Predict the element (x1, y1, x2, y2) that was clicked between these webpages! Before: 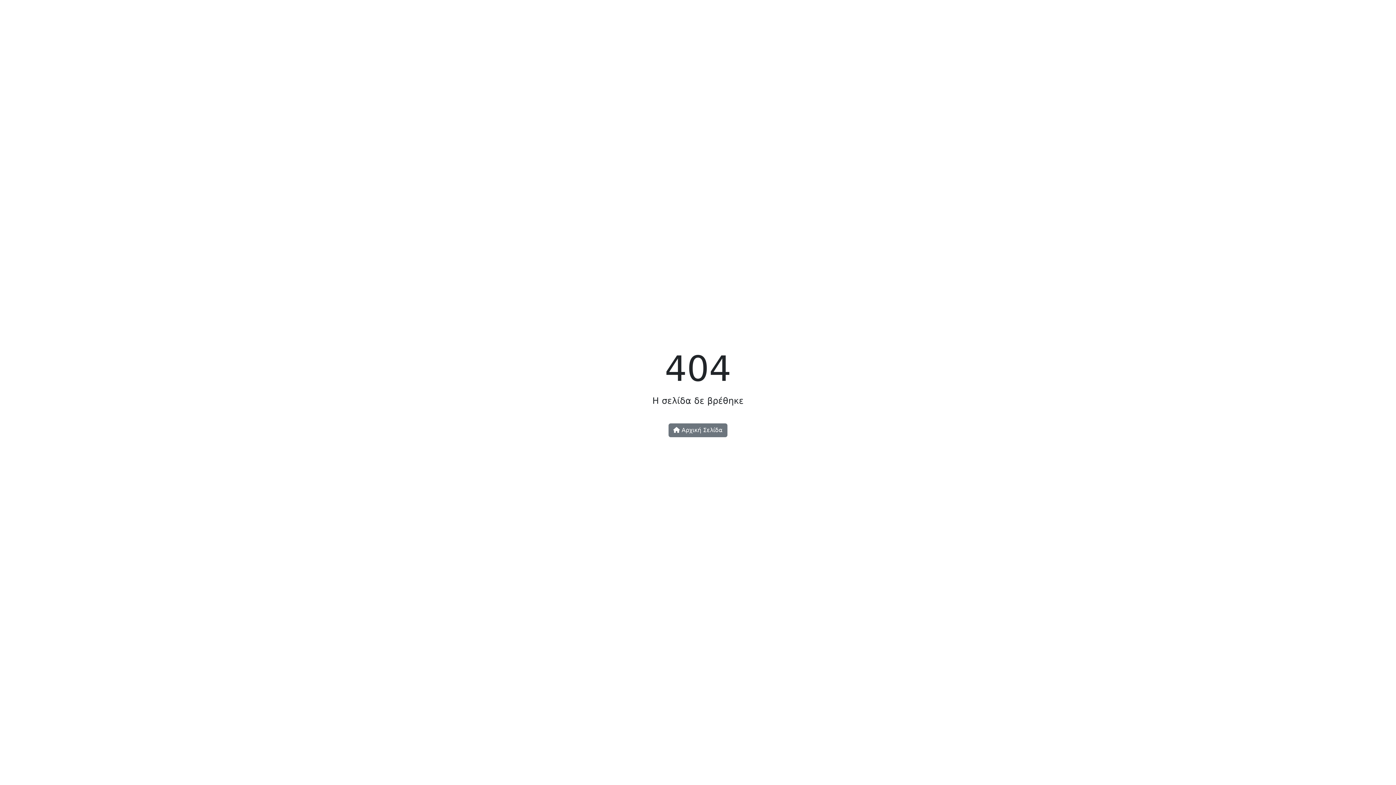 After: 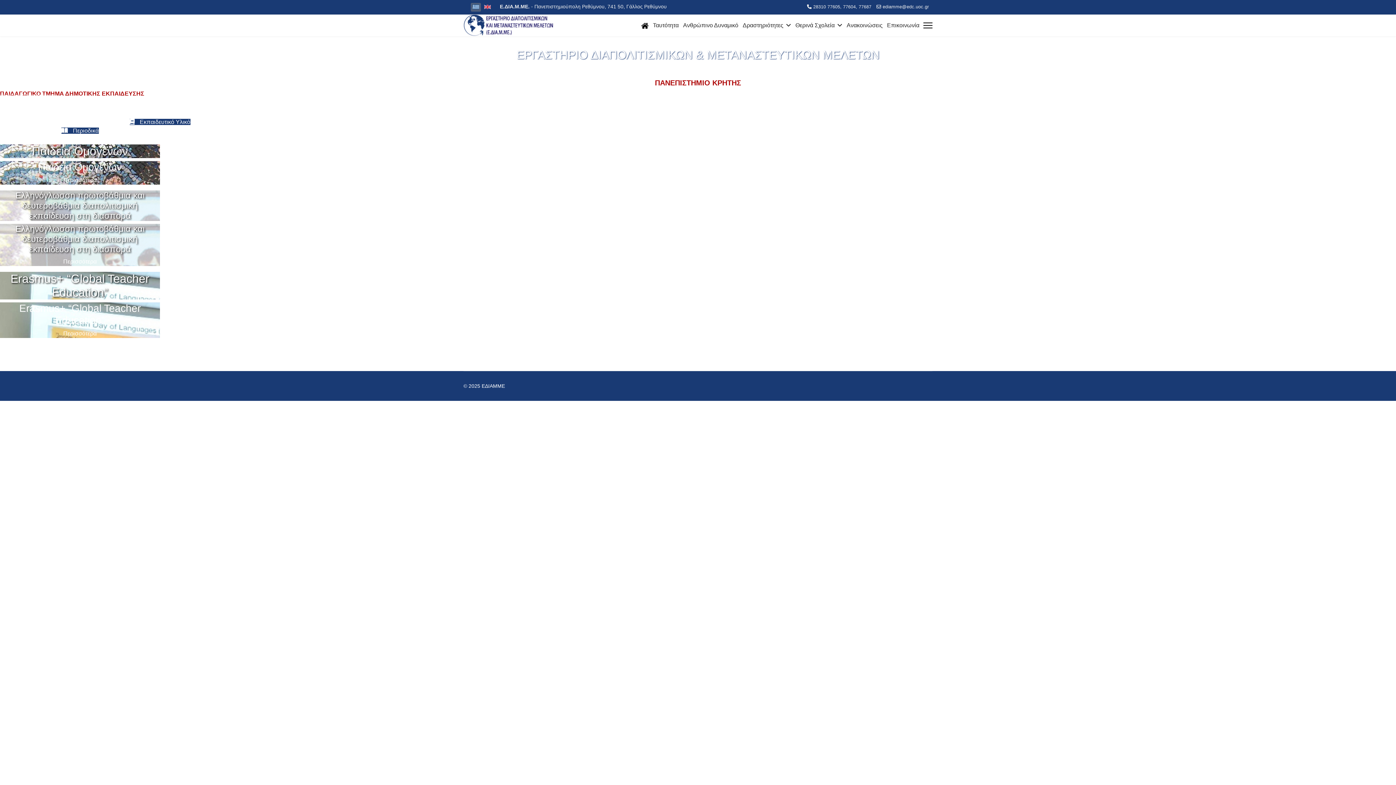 Action: label:  Αρχική Σελίδα bbox: (668, 423, 727, 437)